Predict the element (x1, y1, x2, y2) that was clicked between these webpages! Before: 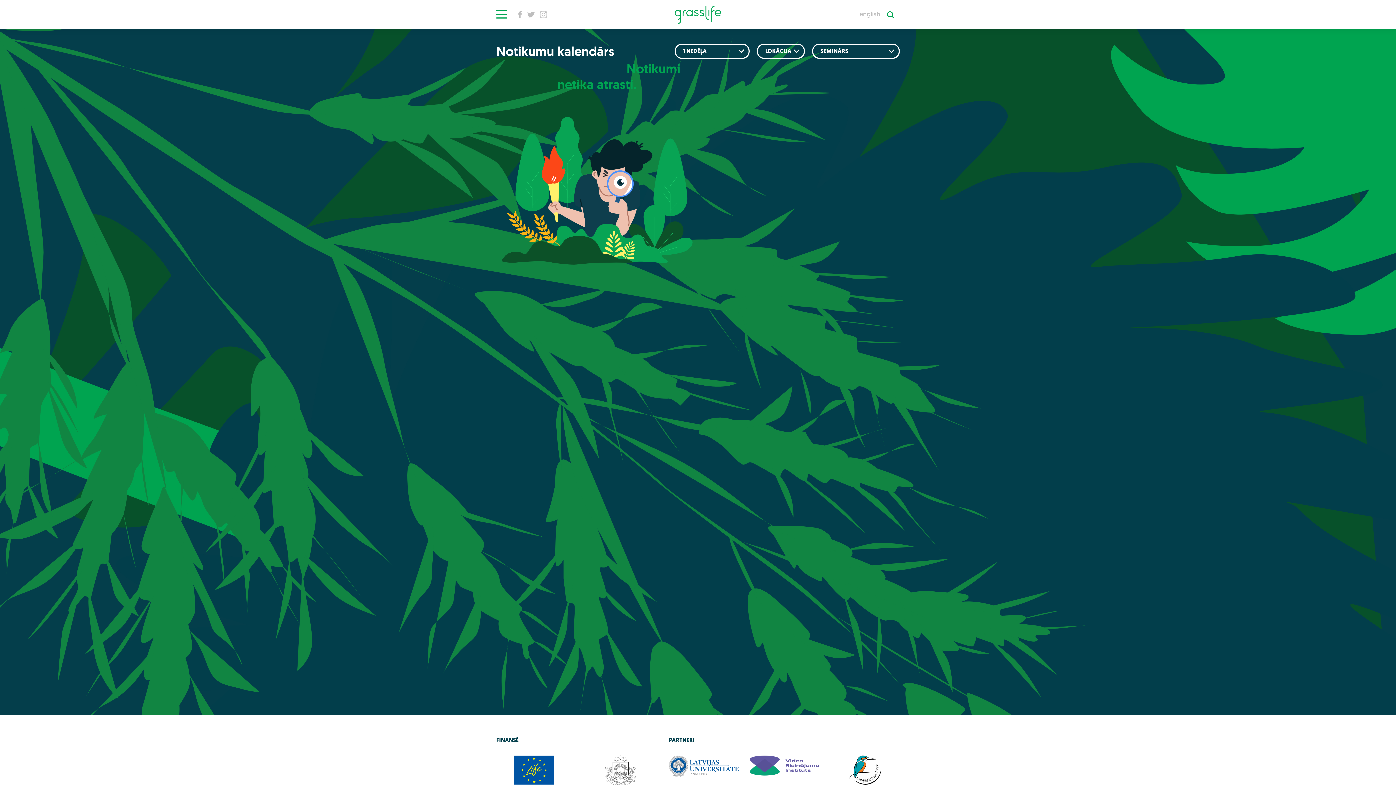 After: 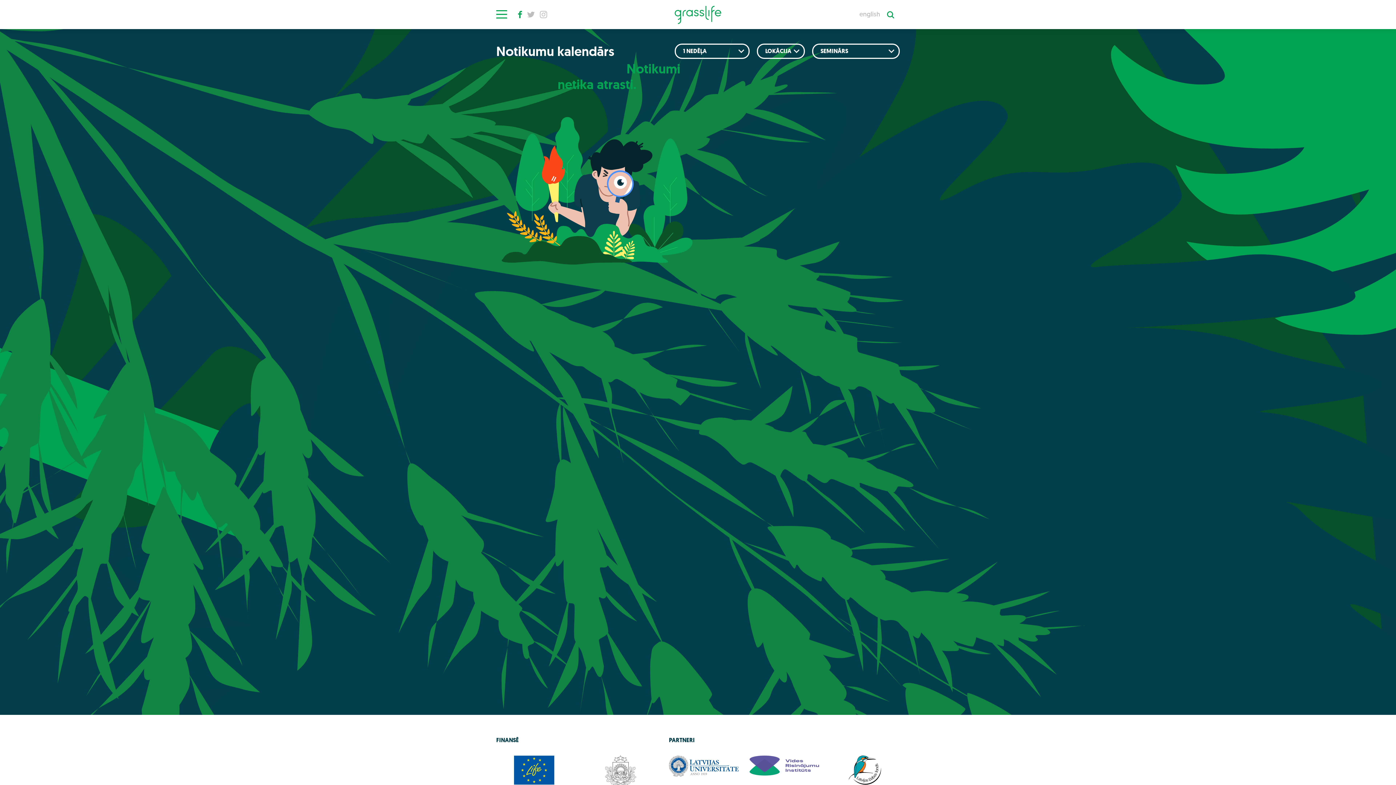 Action: bbox: (518, 9, 525, 18)